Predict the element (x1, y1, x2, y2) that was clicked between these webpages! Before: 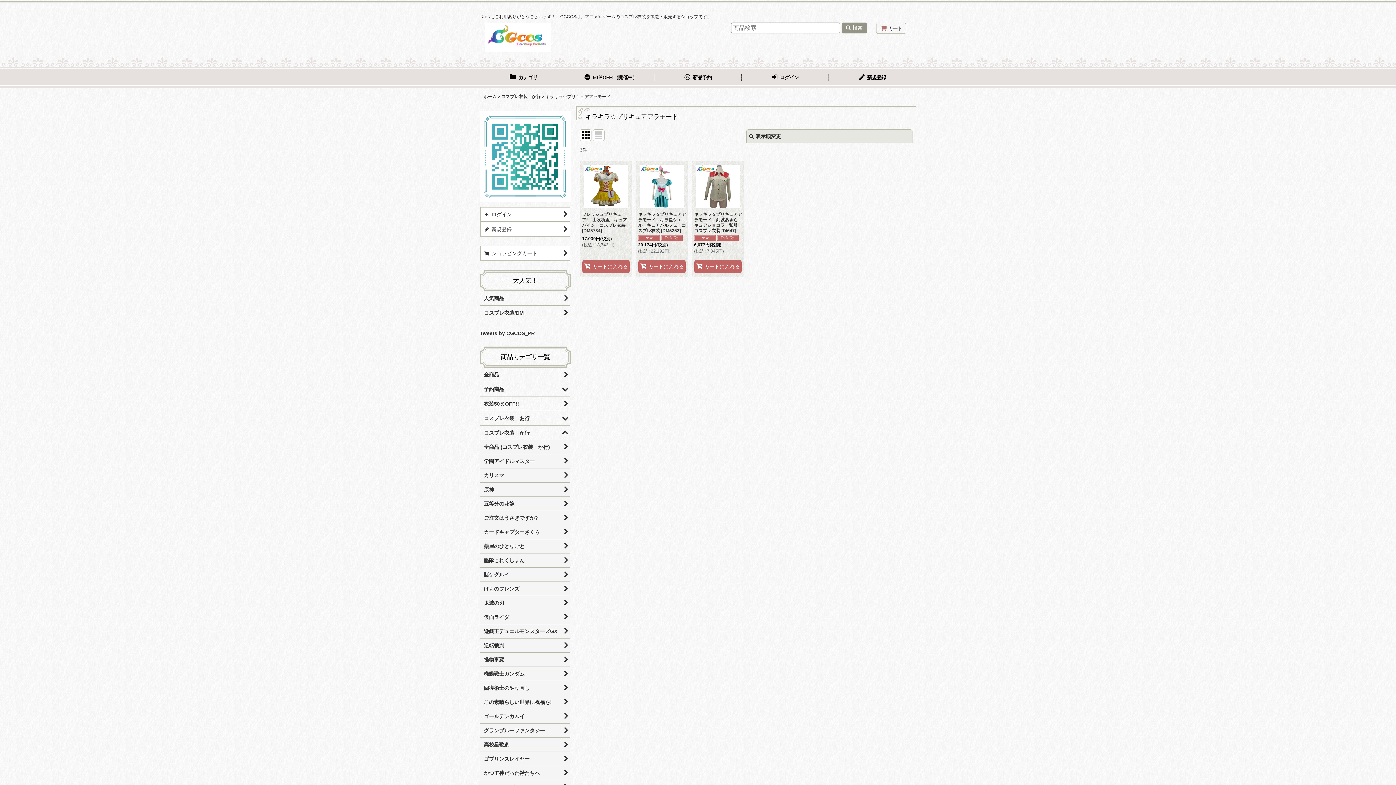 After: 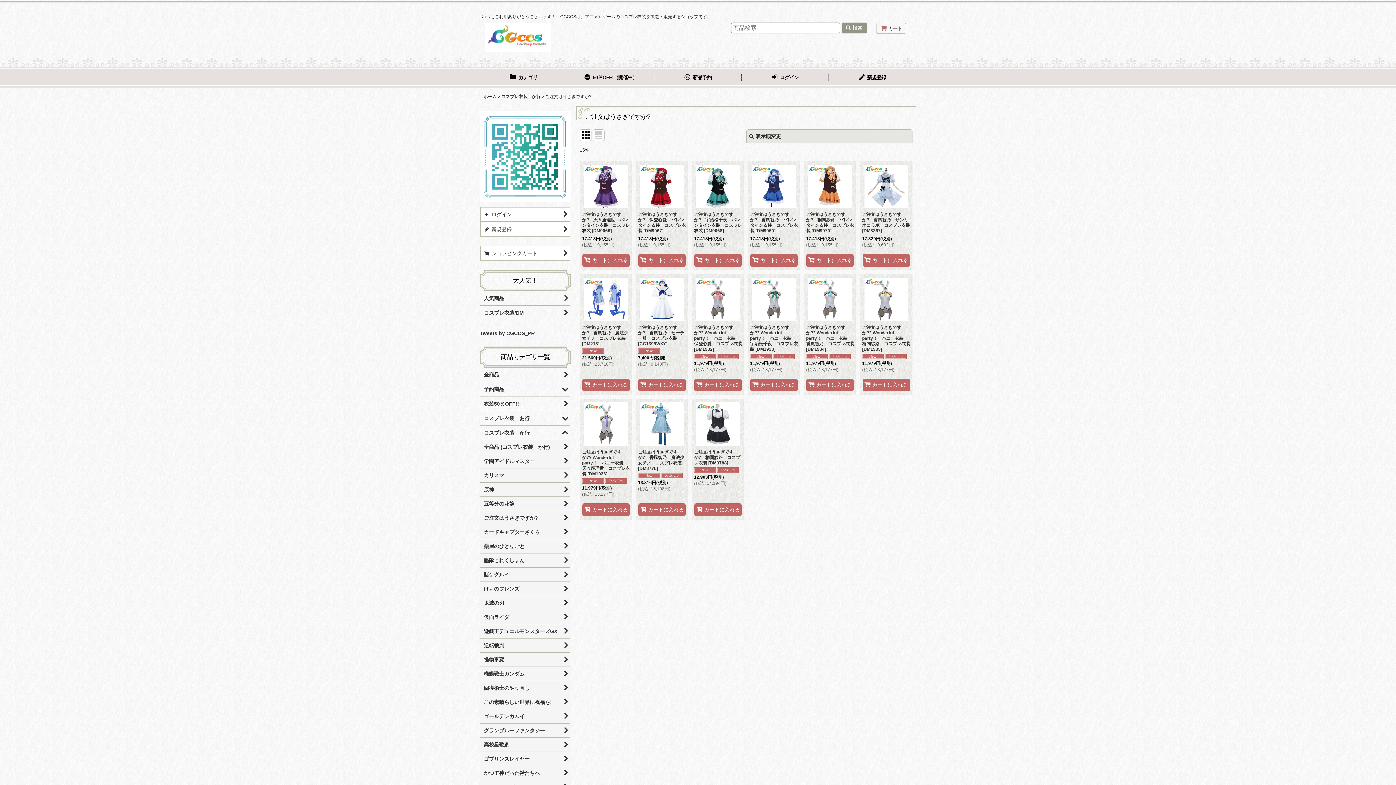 Action: bbox: (480, 511, 570, 525) label: ご注文はうさぎですか?